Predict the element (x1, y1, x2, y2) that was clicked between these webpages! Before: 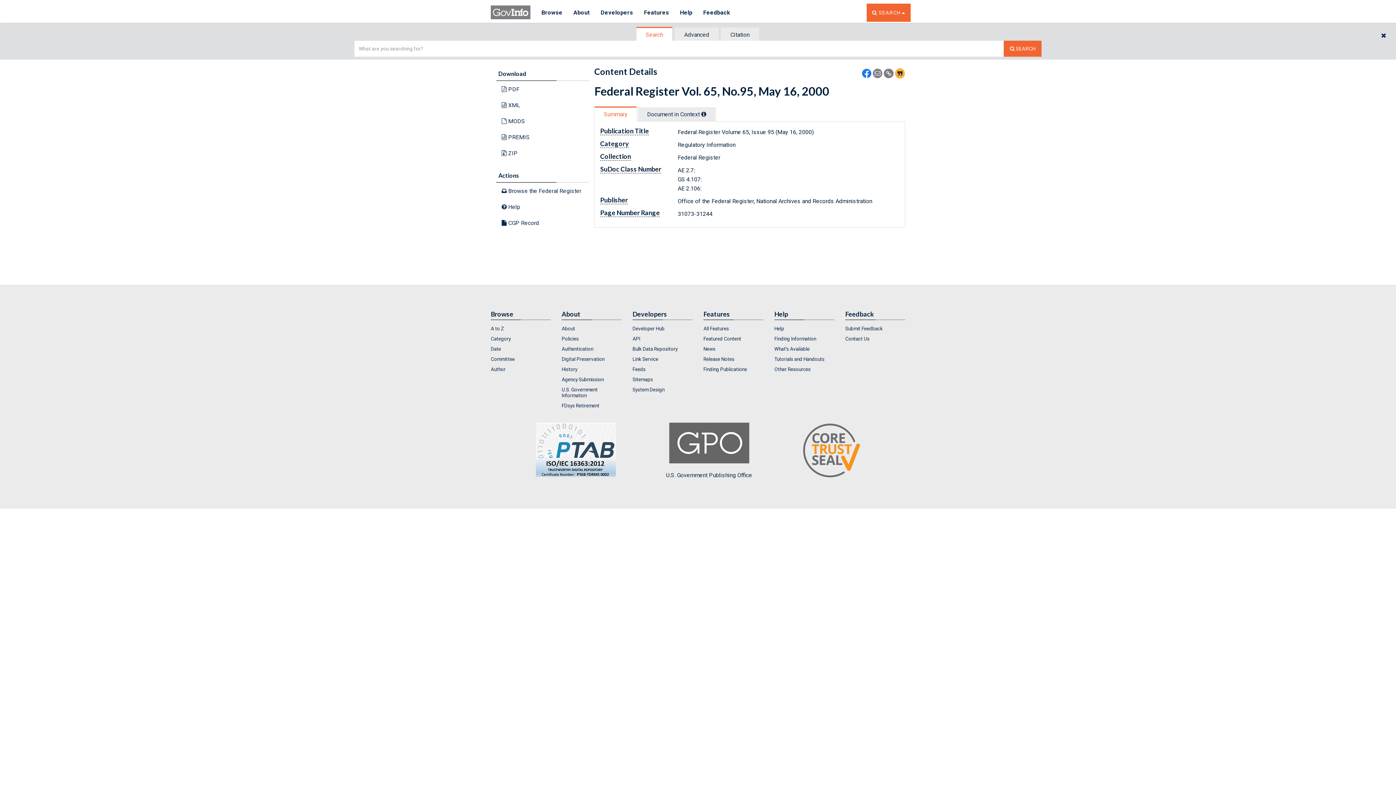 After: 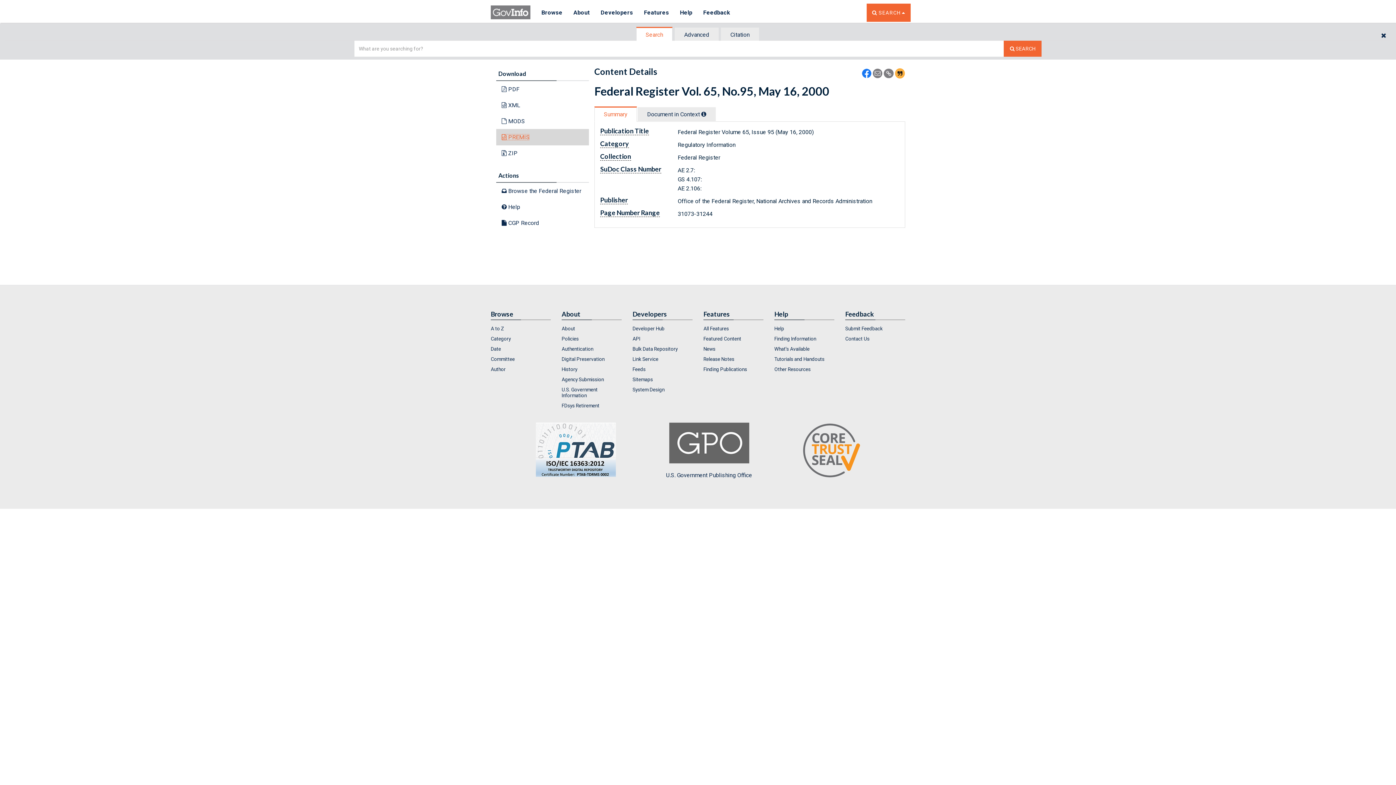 Action: bbox: (501, 133, 529, 140) label:  PREMIS